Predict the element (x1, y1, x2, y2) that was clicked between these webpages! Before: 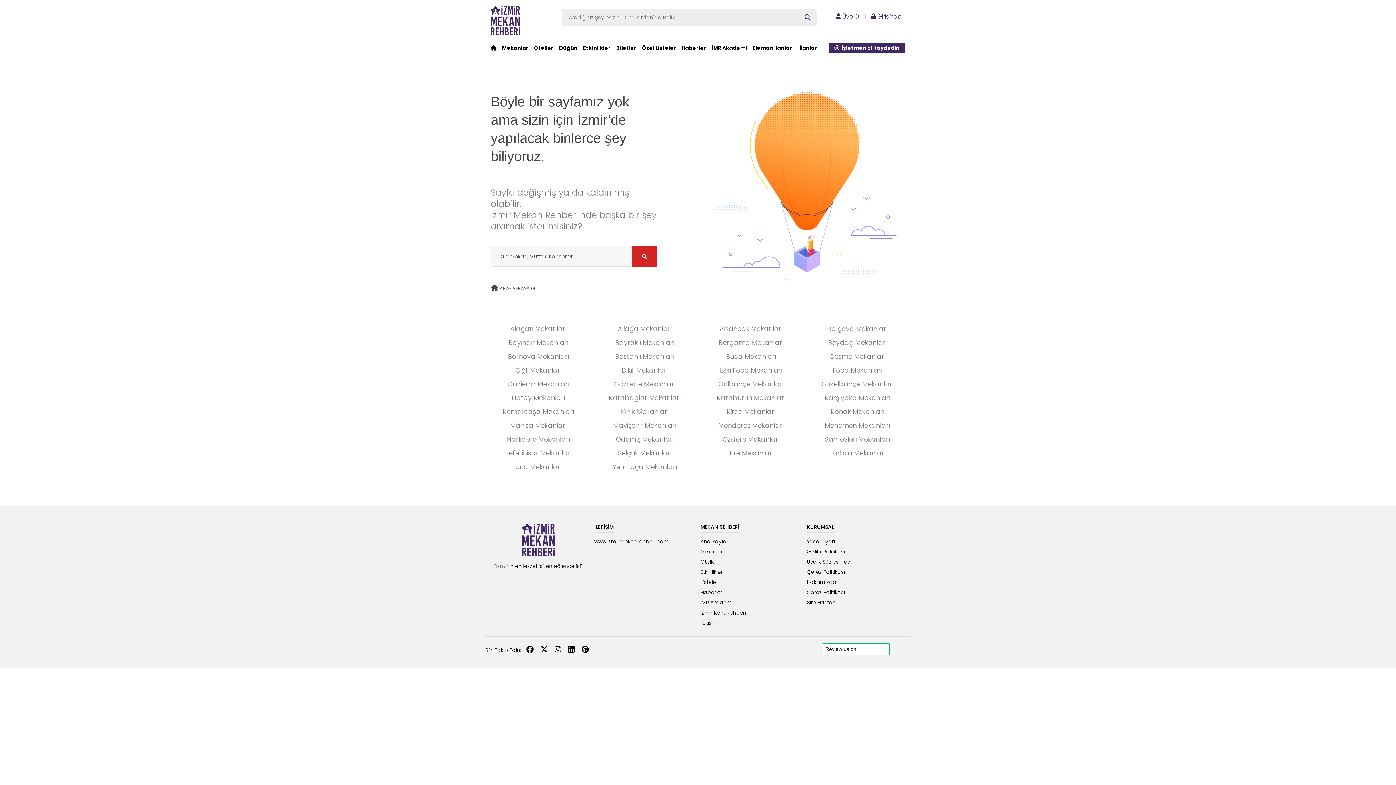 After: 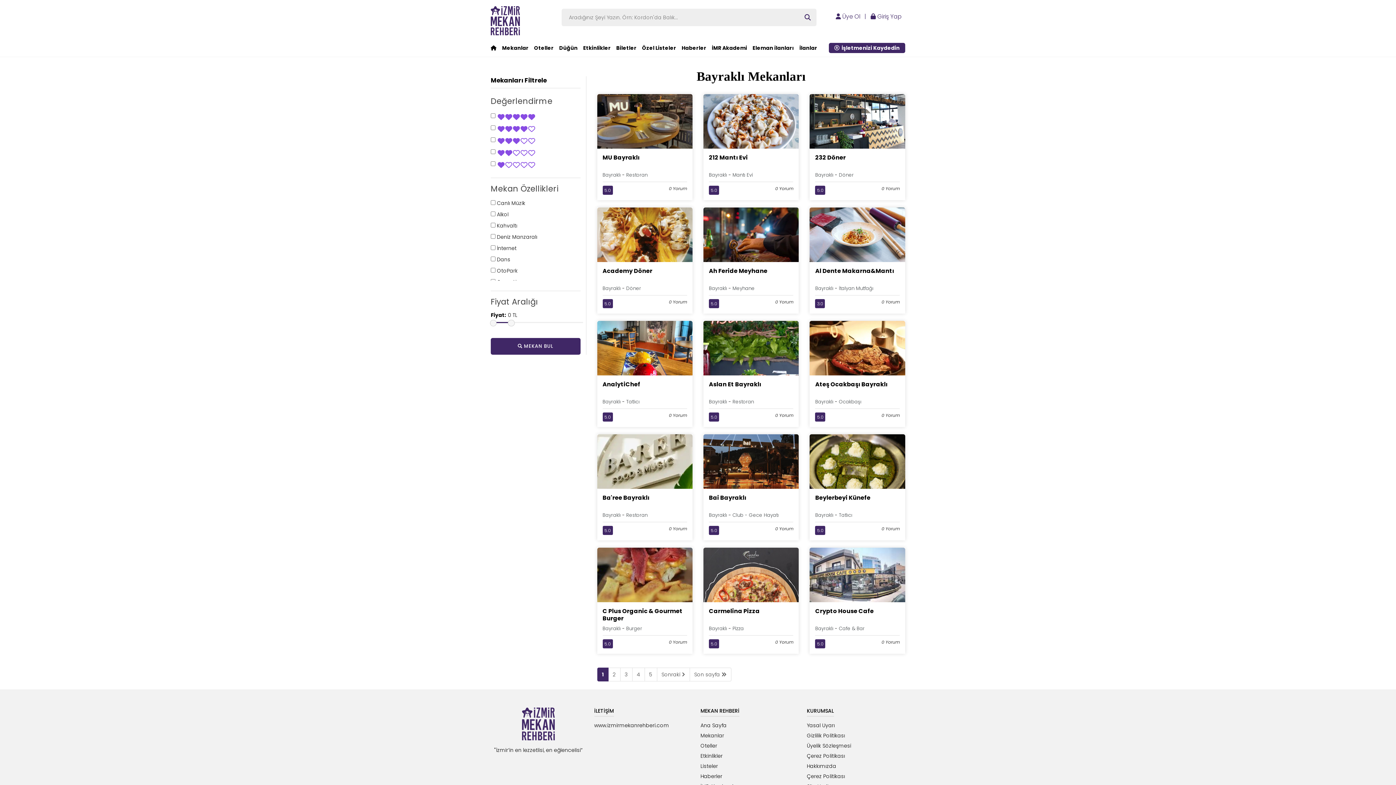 Action: bbox: (615, 338, 674, 347) label: Bayraklı Mekanları